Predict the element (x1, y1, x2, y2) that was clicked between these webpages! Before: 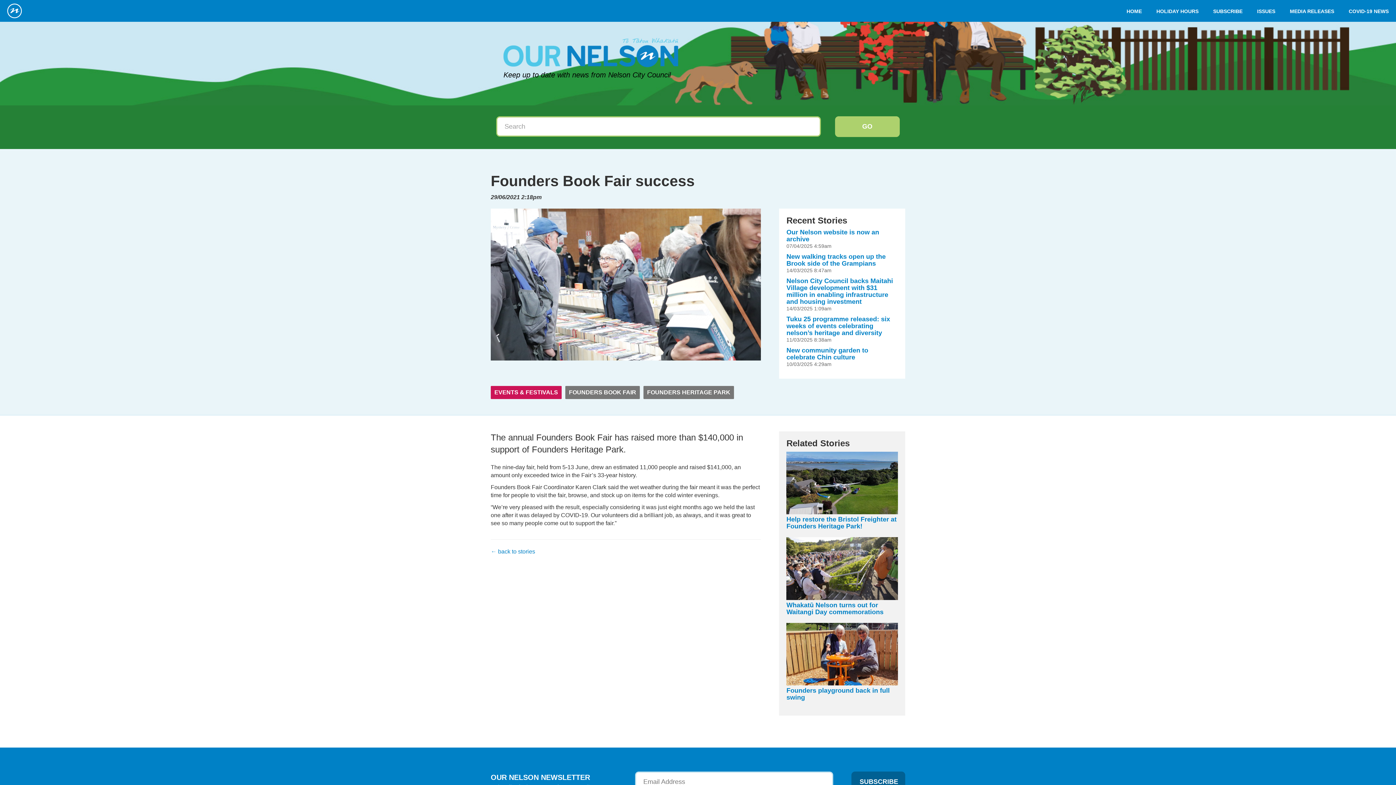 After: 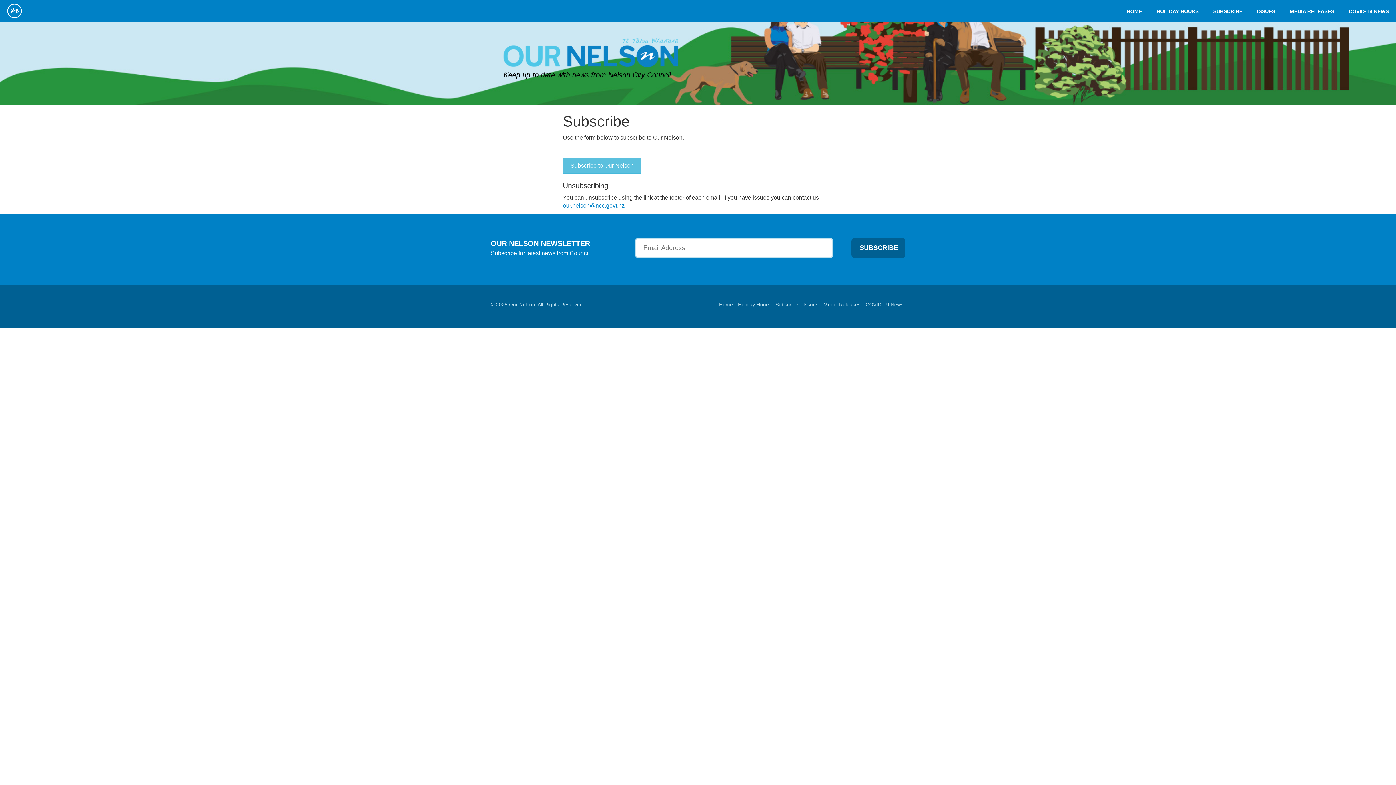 Action: label: SUBSCRIBE bbox: (1206, 0, 1250, 22)